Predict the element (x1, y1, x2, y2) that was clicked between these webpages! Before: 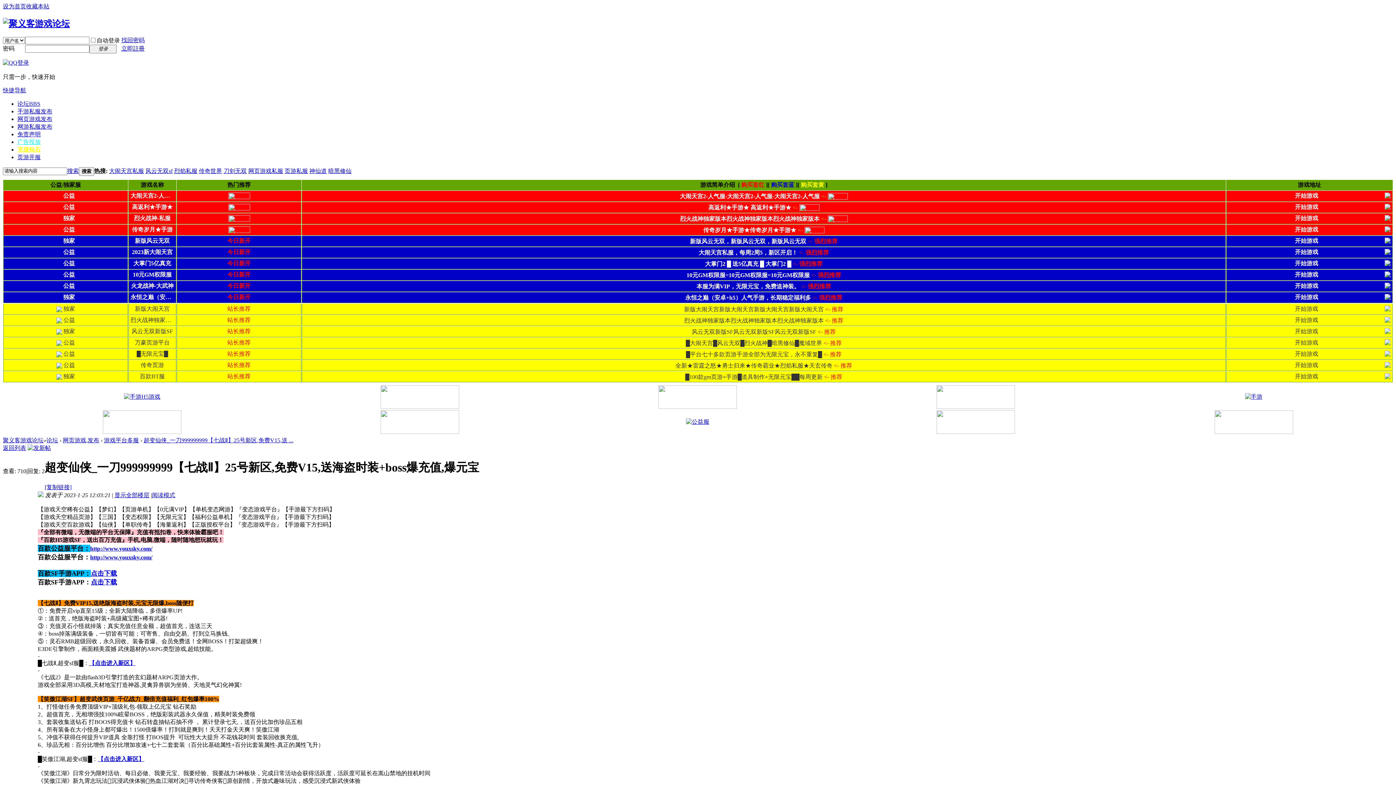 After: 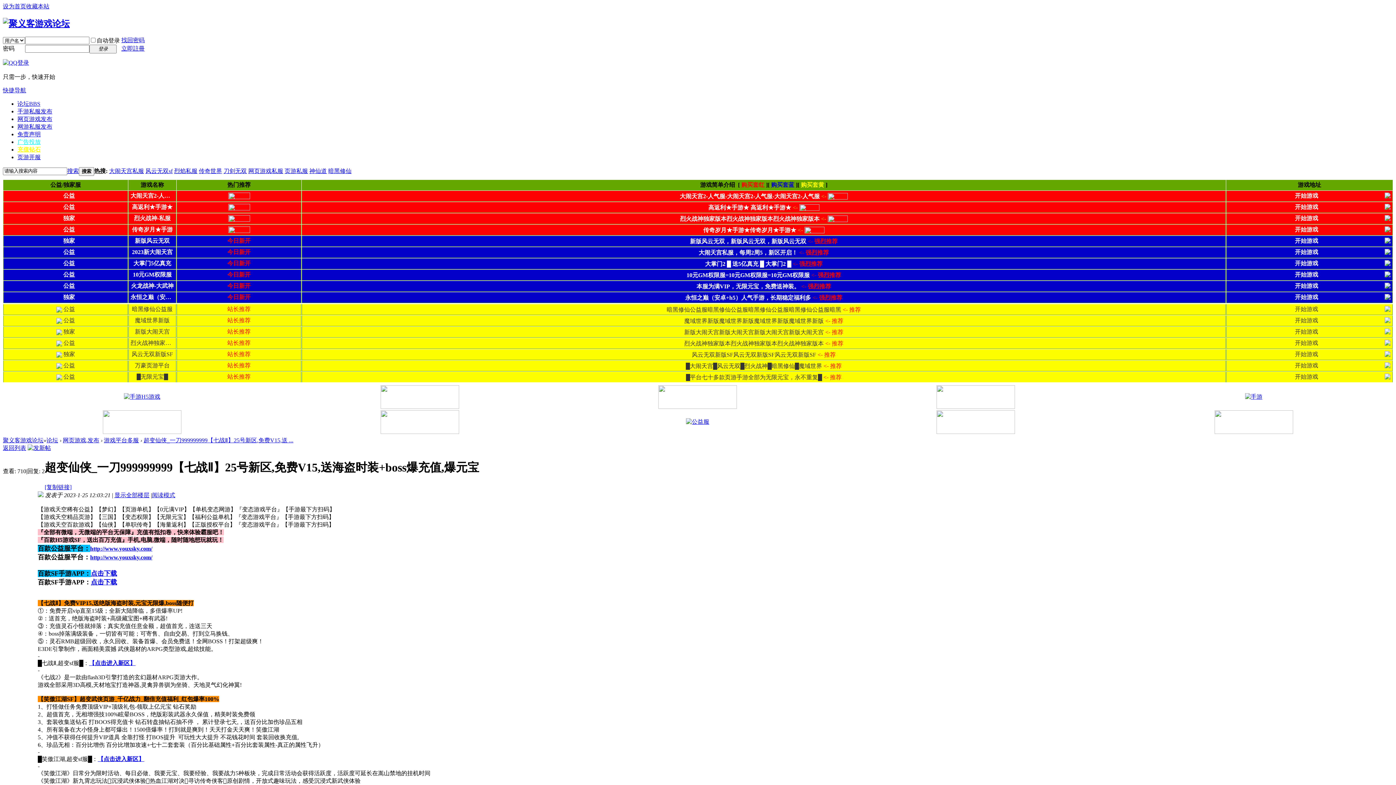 Action: bbox: (90, 554, 152, 560) label: http://www.youxsky.com/